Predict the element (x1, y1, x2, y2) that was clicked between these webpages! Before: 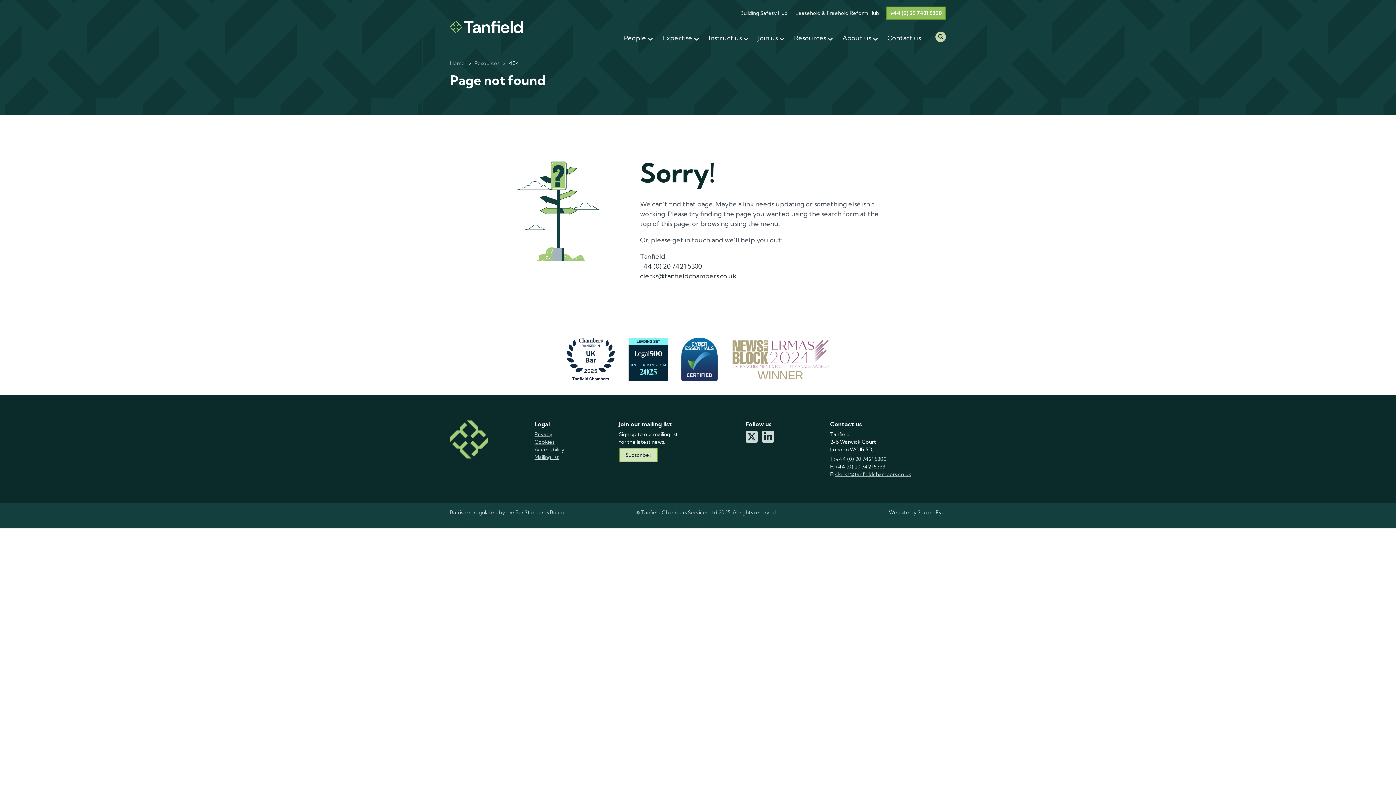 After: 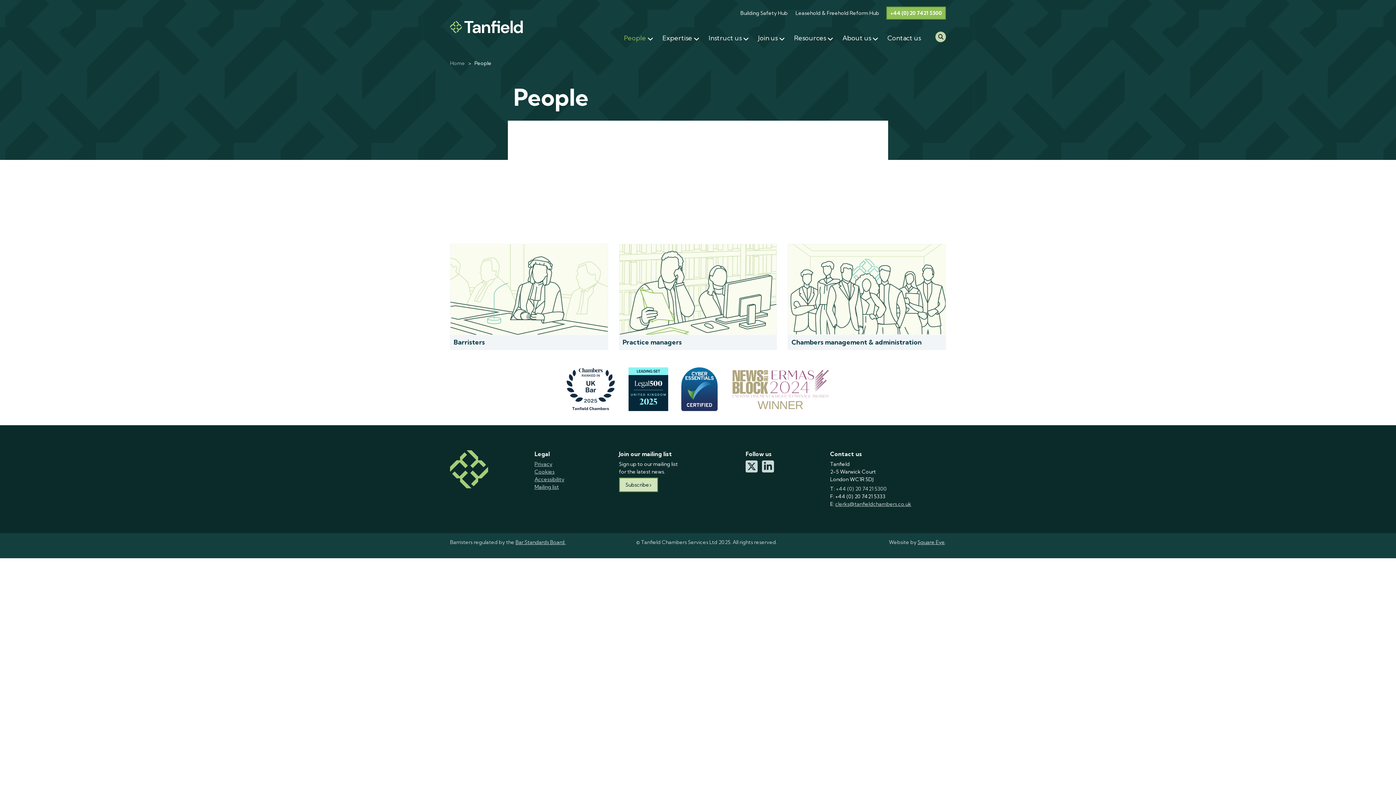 Action: bbox: (616, 28, 655, 47) label: People